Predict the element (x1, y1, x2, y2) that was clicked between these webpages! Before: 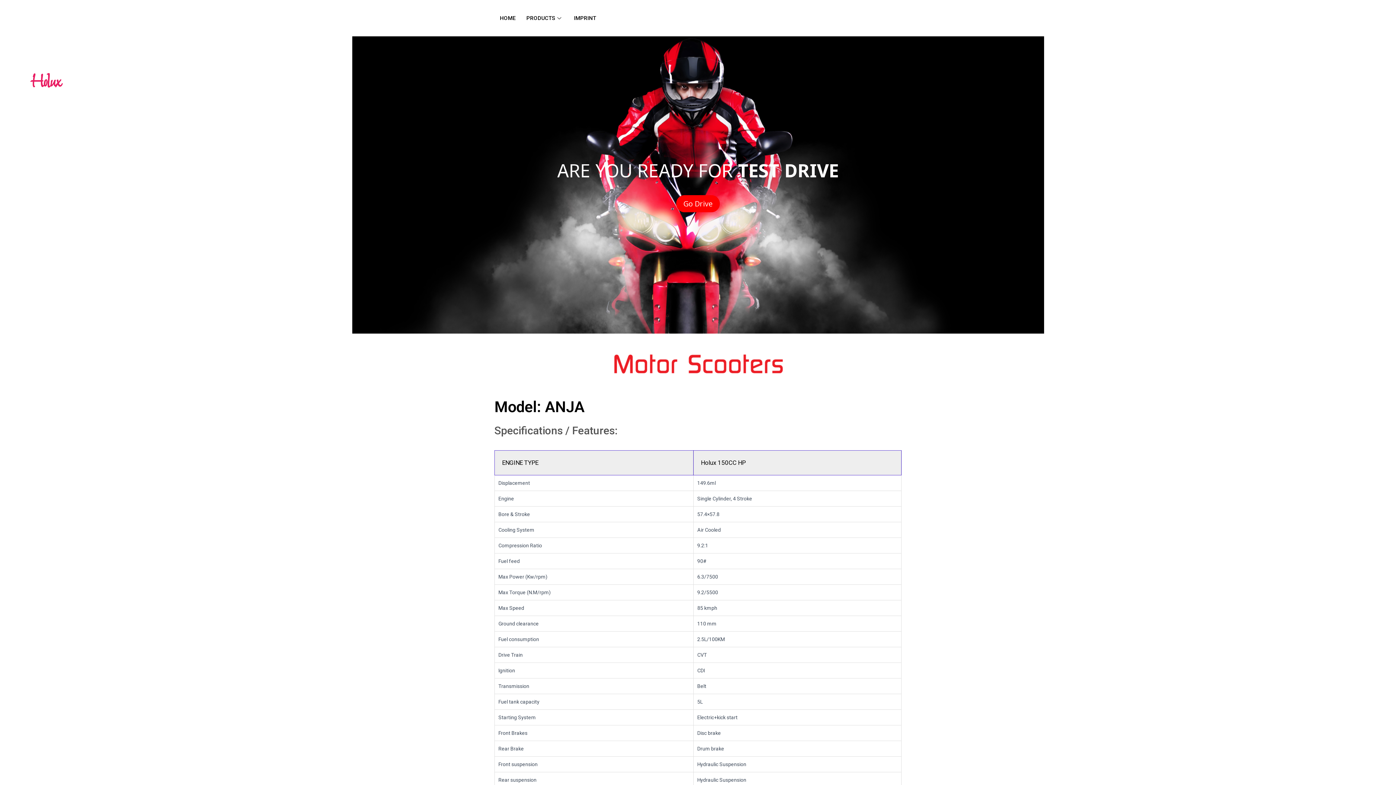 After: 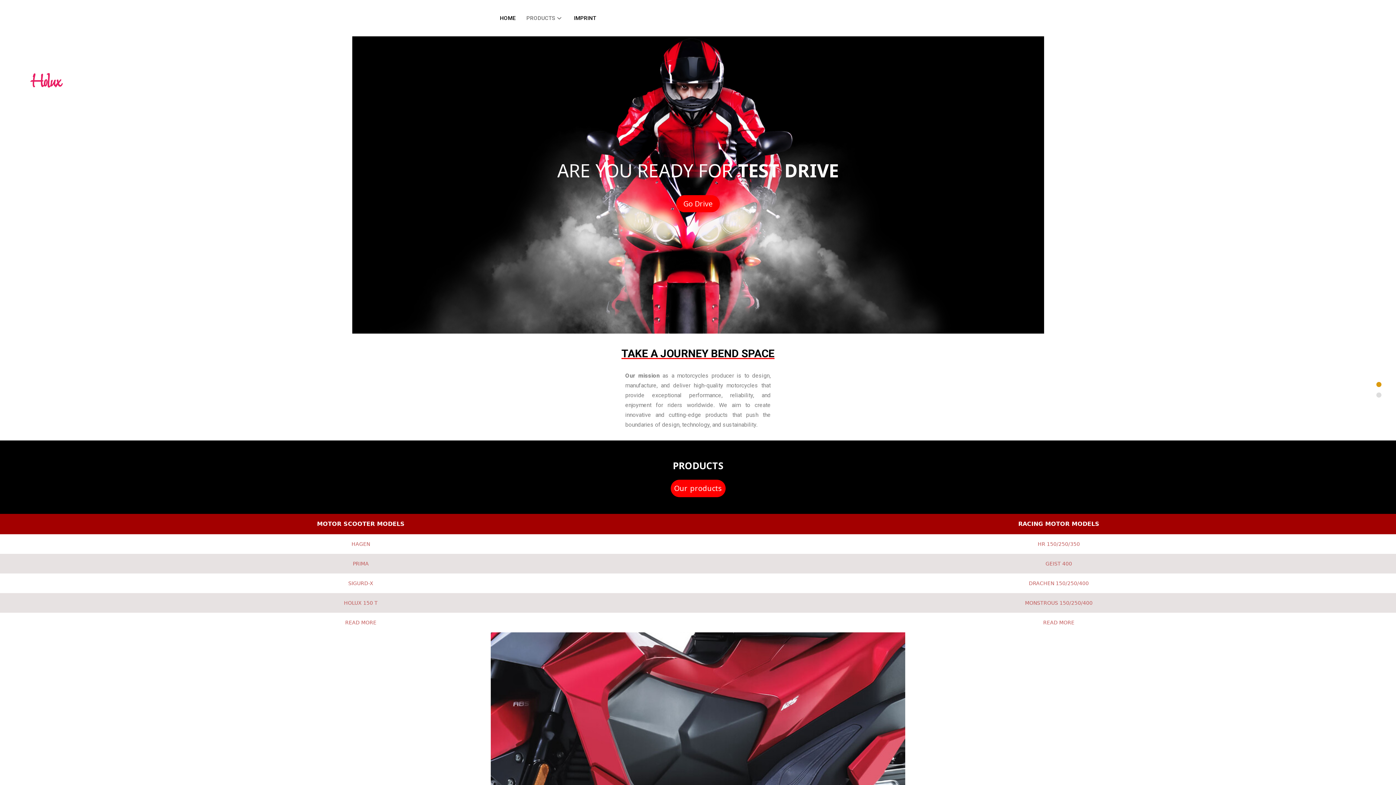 Action: bbox: (521, 3, 568, 32) label: PRODUCTS